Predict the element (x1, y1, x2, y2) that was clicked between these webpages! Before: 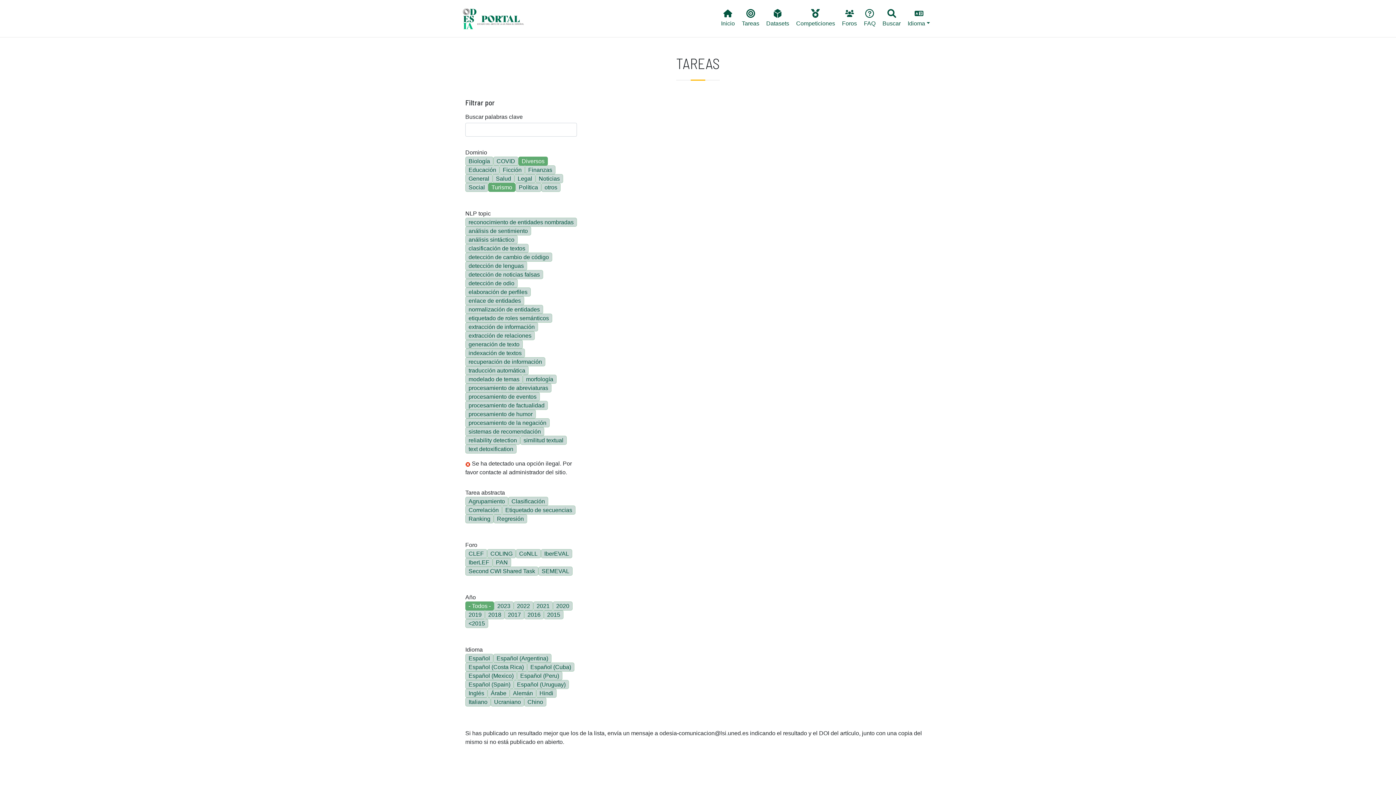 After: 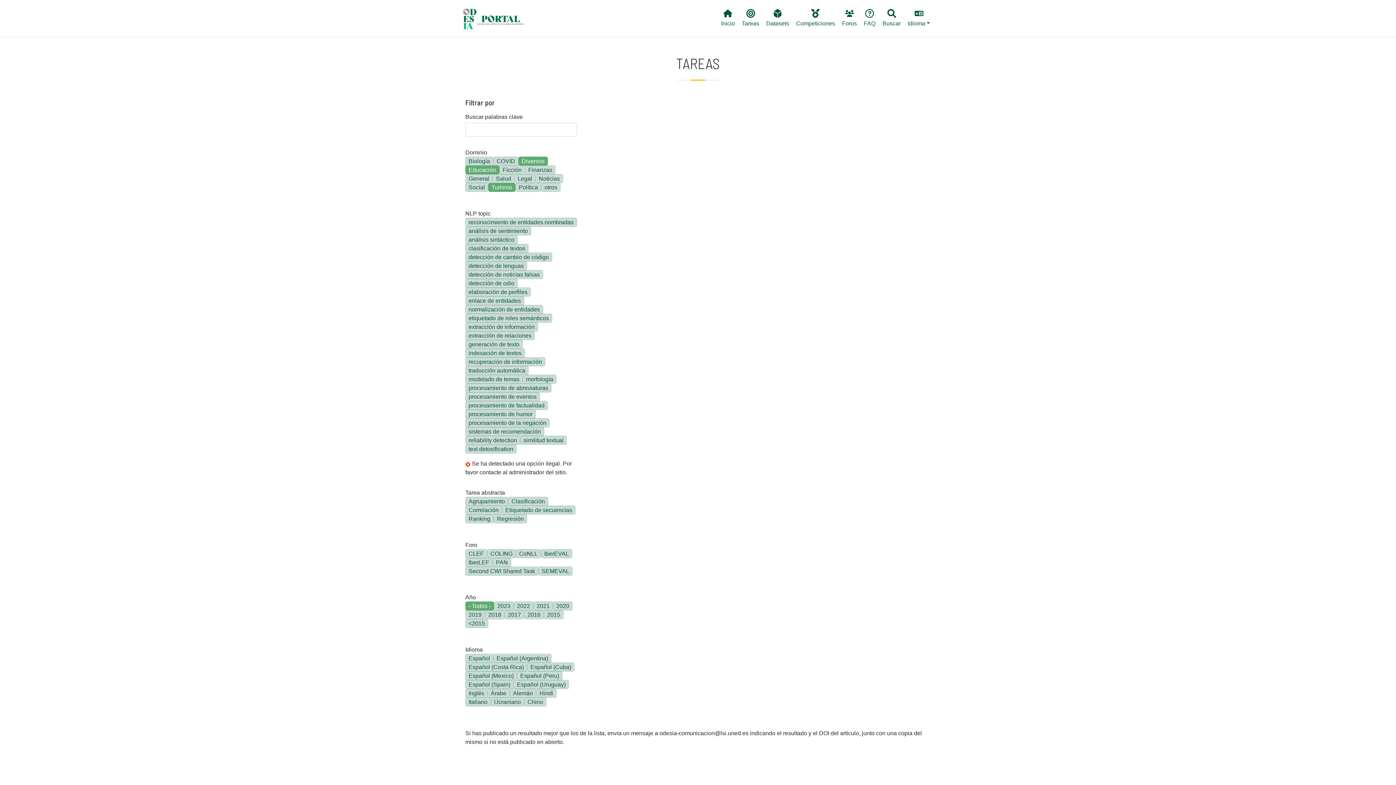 Action: label: Educación bbox: (465, 165, 499, 174)